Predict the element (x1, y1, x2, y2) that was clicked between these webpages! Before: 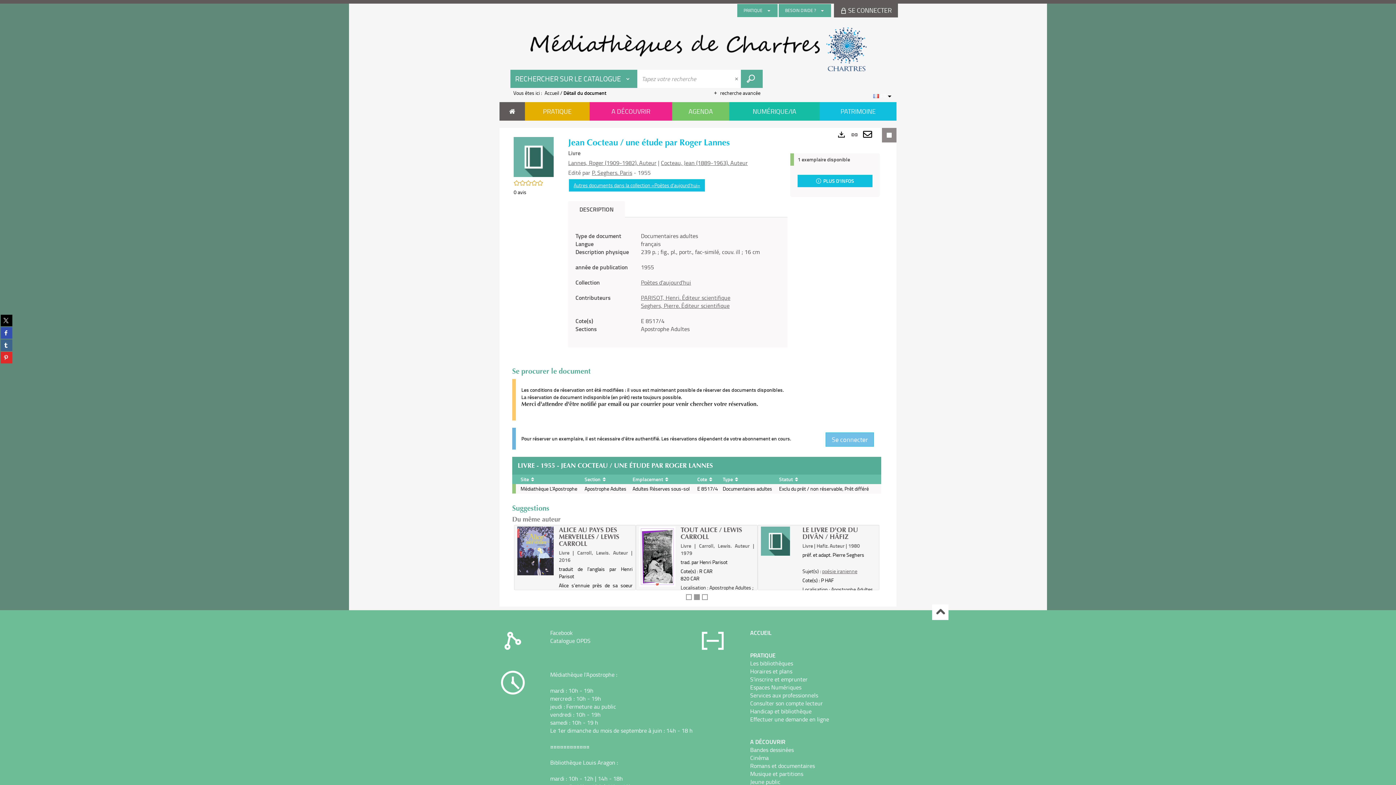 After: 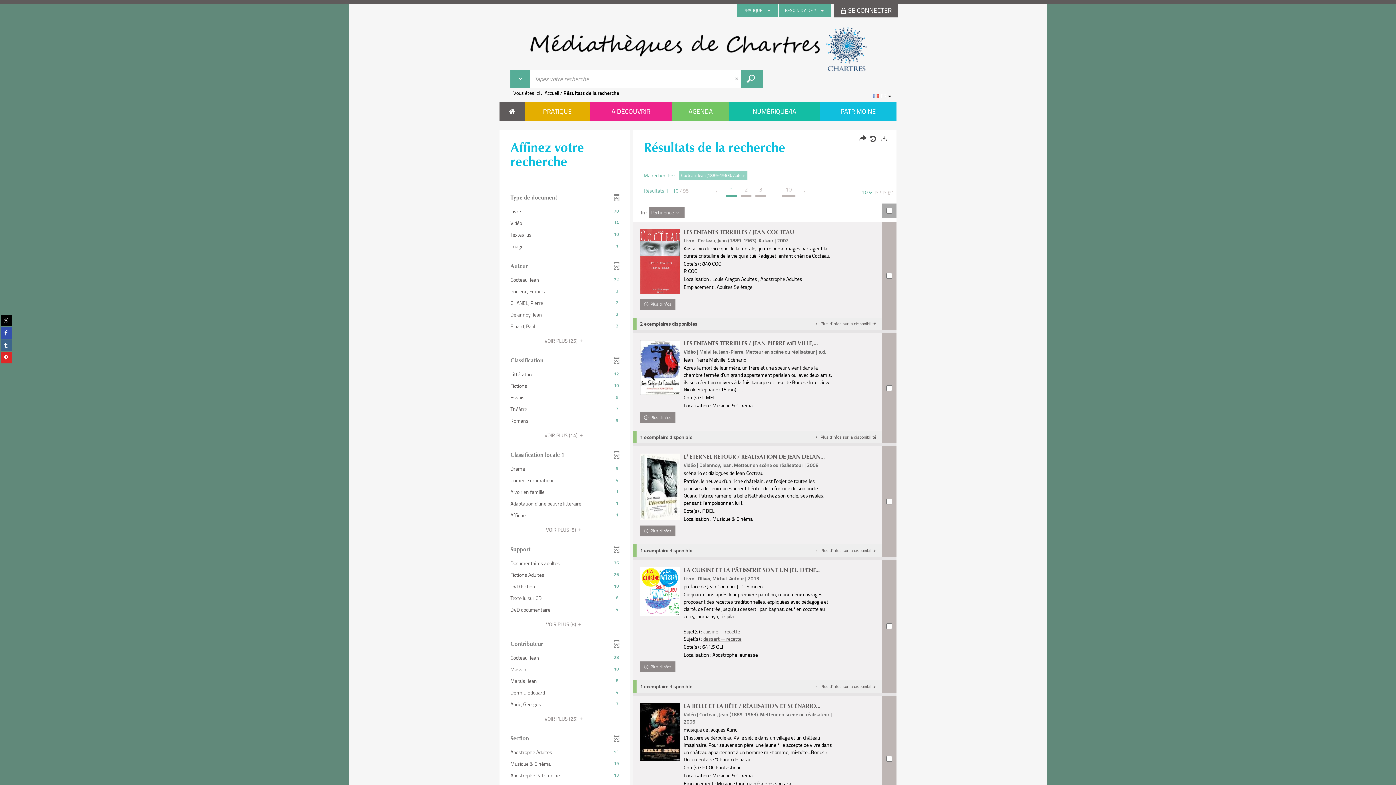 Action: label: Cocteau, Jean (1889-1963). Auteur bbox: (661, 158, 748, 166)